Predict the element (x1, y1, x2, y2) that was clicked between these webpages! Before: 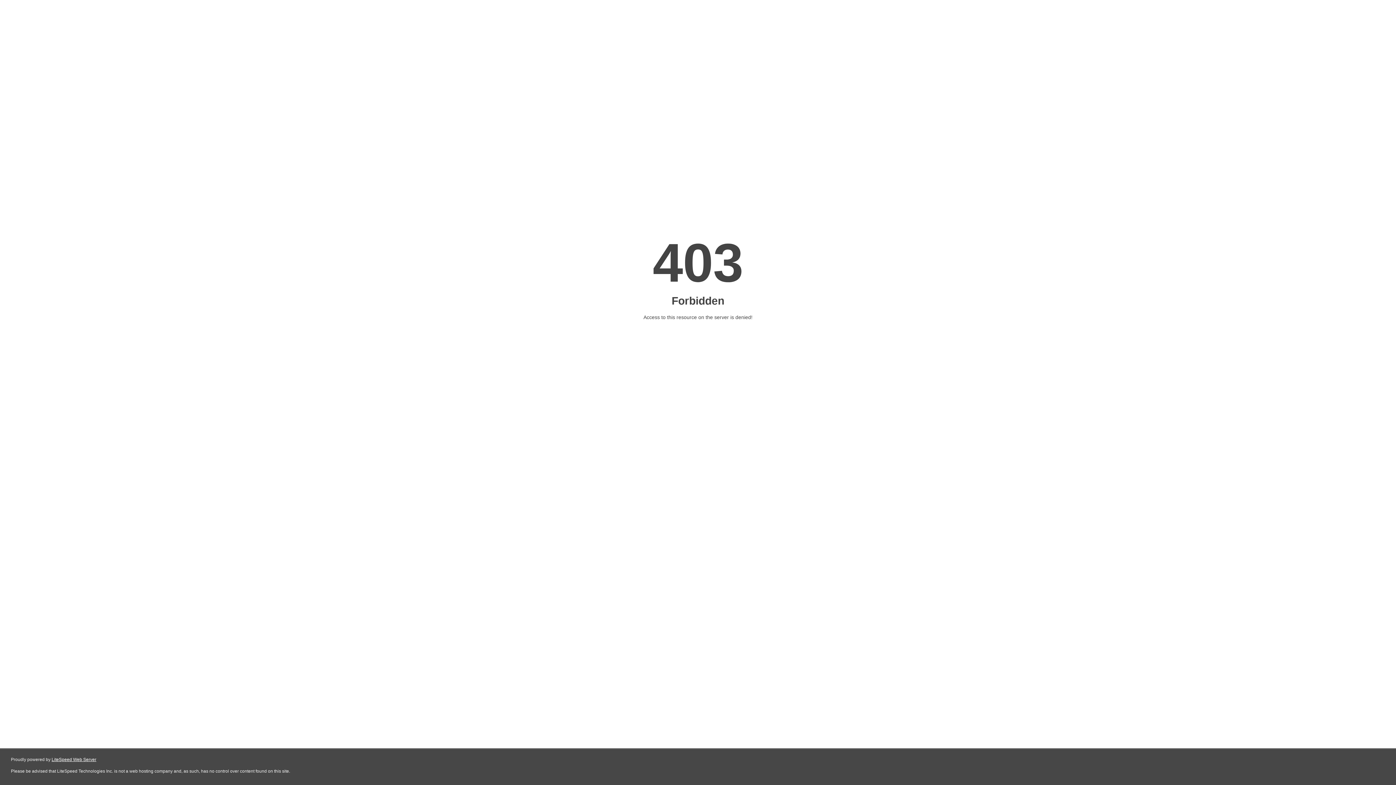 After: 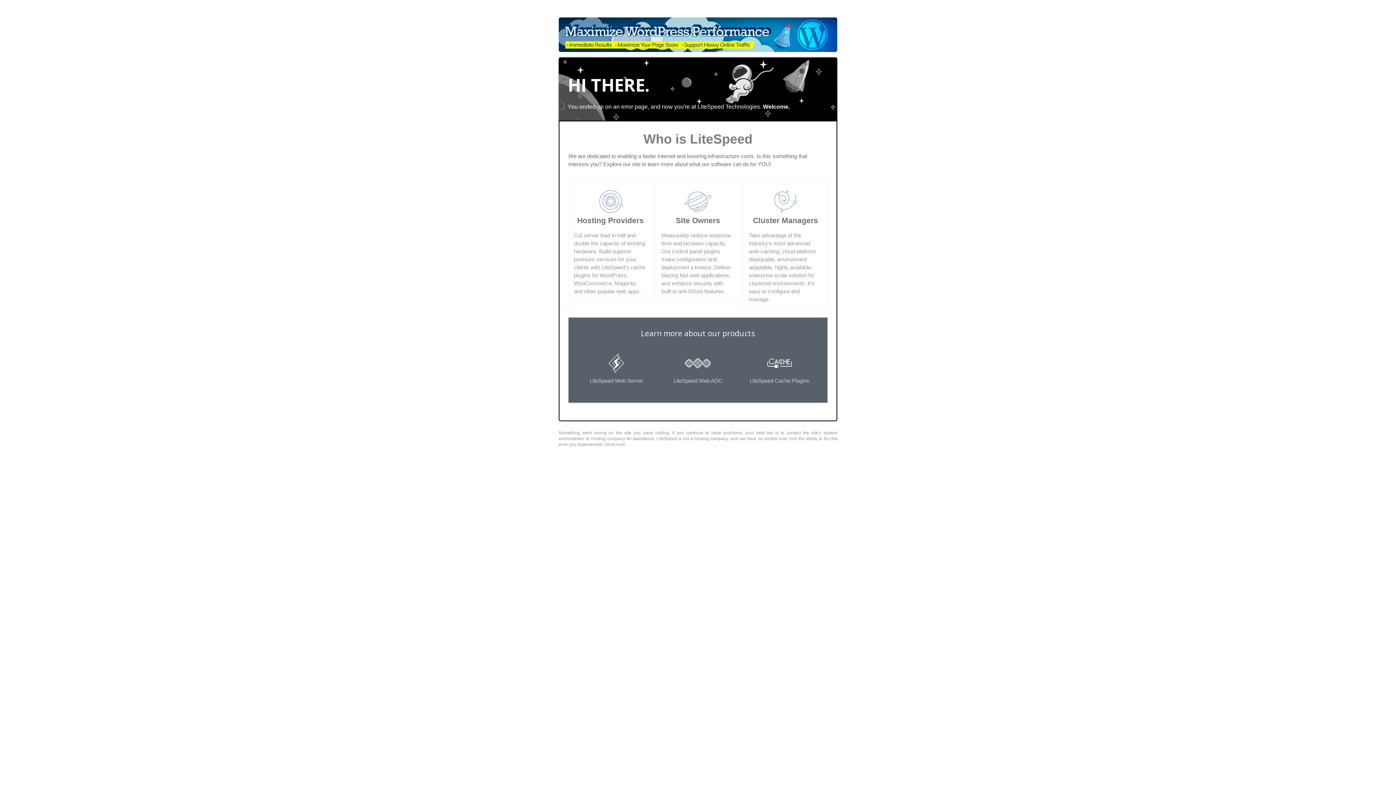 Action: bbox: (51, 757, 96, 762) label: LiteSpeed Web Server